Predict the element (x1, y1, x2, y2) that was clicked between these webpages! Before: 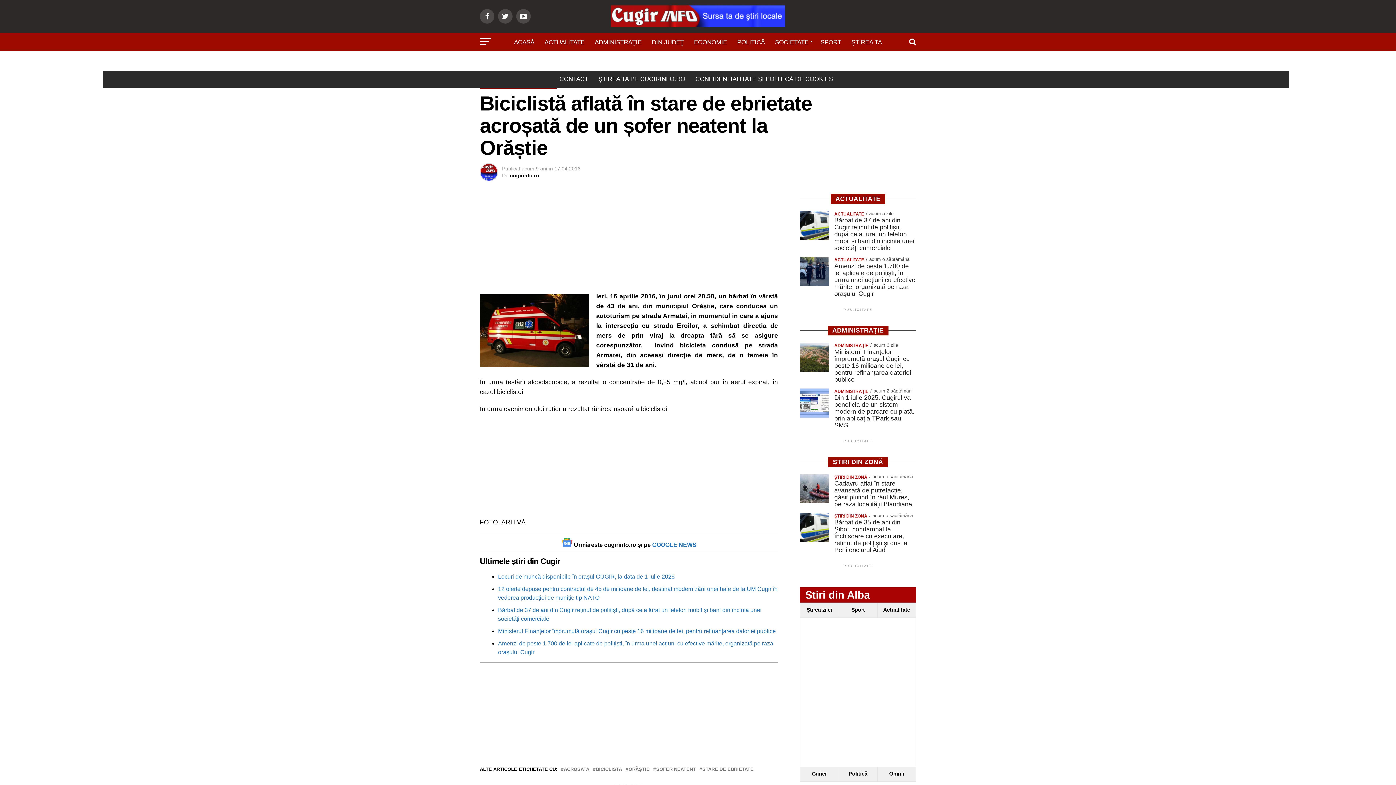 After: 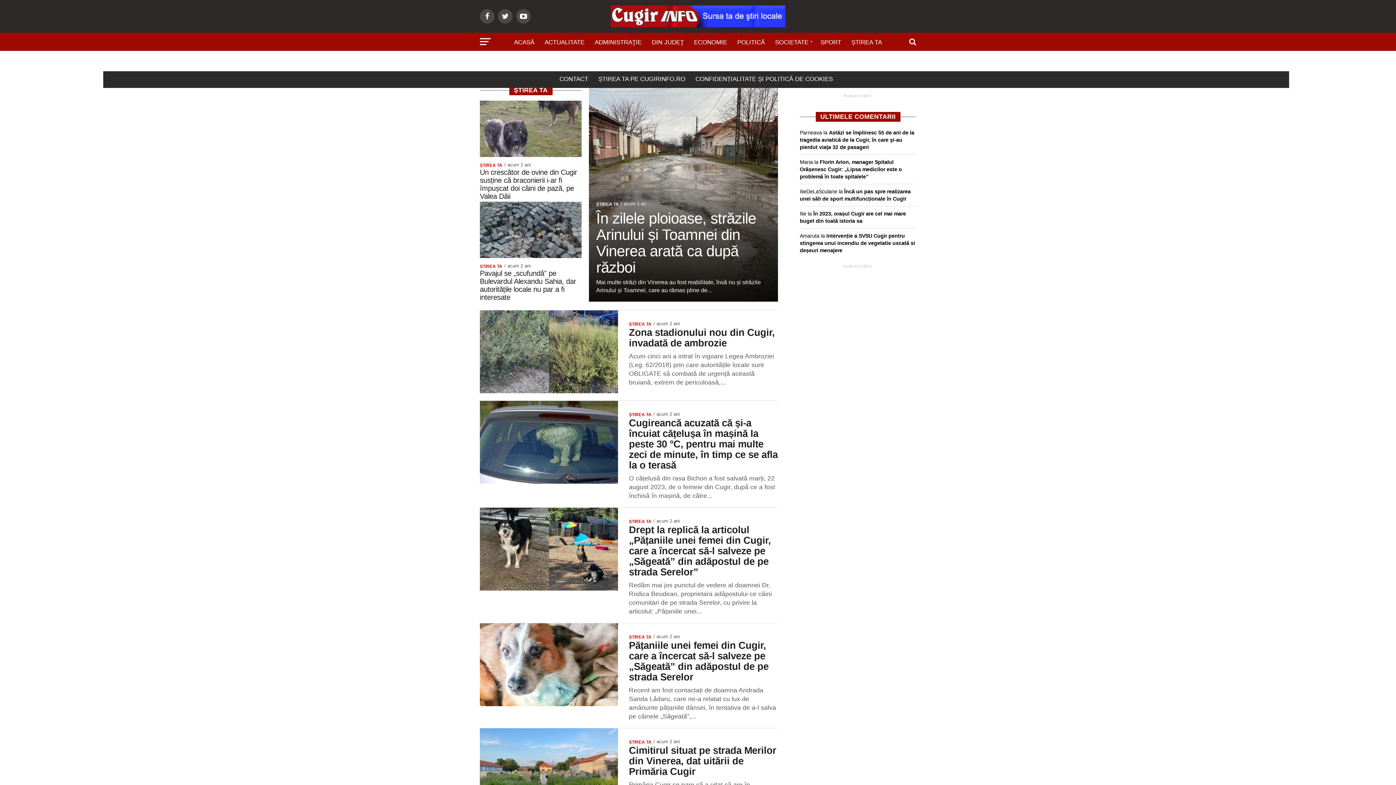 Action: bbox: (847, 32, 886, 52) label: ȘTIREA TA